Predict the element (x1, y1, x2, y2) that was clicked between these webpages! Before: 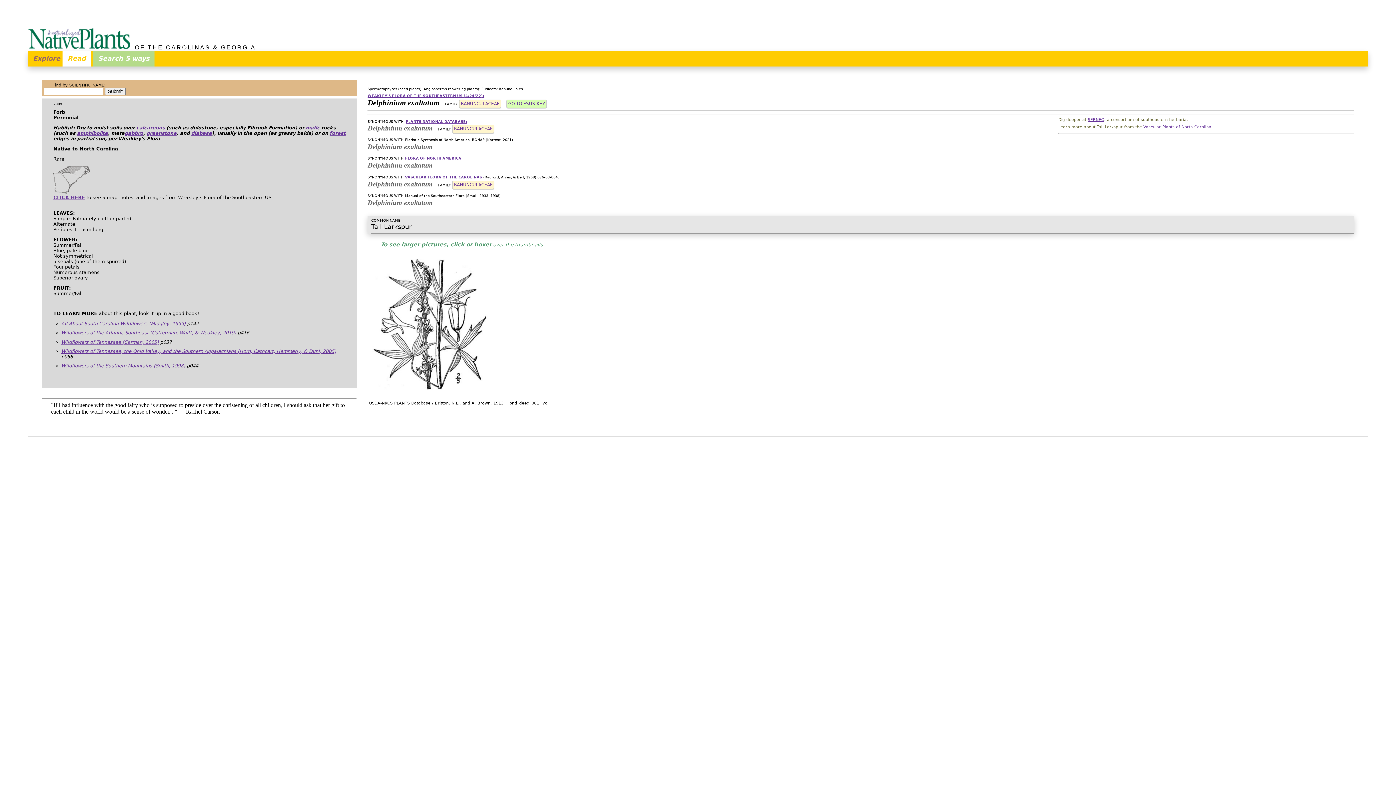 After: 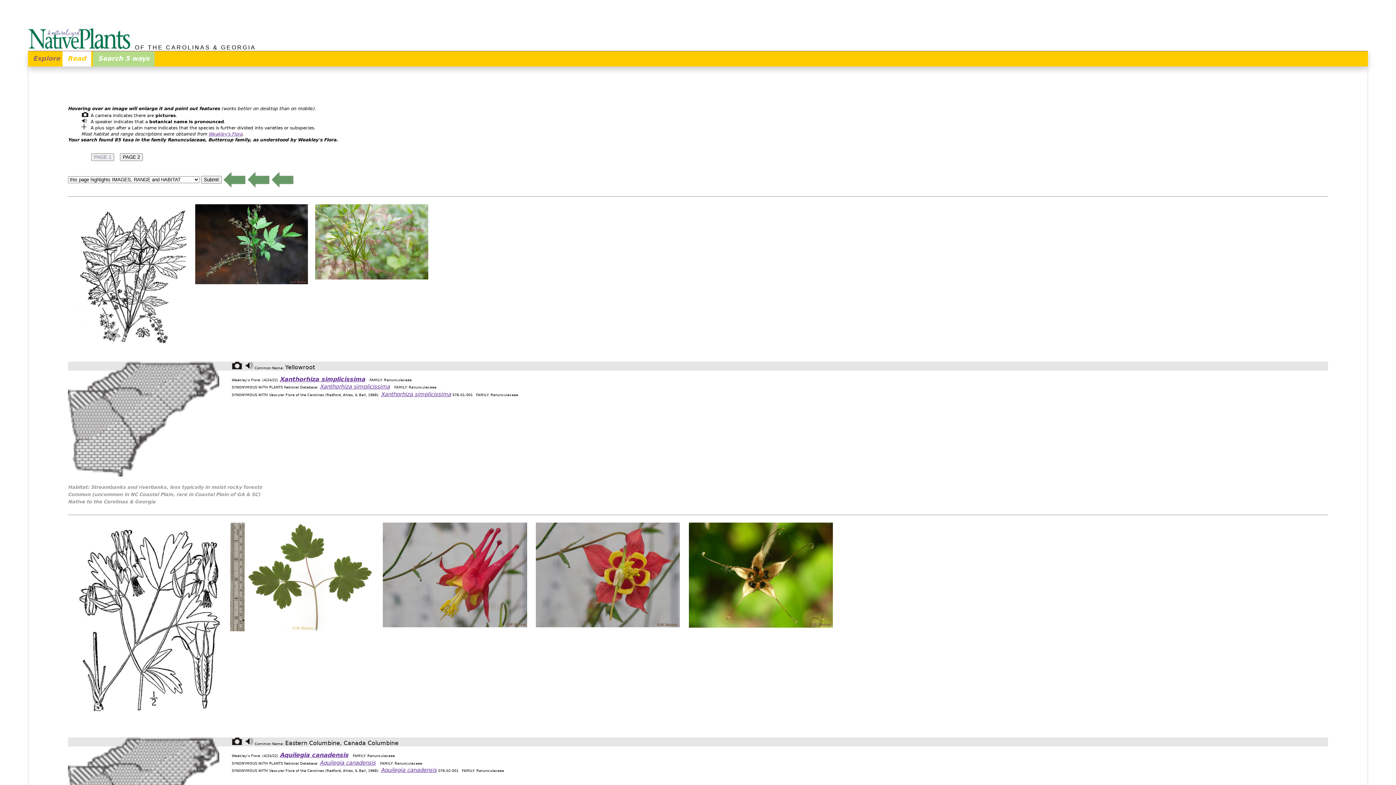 Action: bbox: (459, 99, 501, 108) label: RANUNCULACEAE